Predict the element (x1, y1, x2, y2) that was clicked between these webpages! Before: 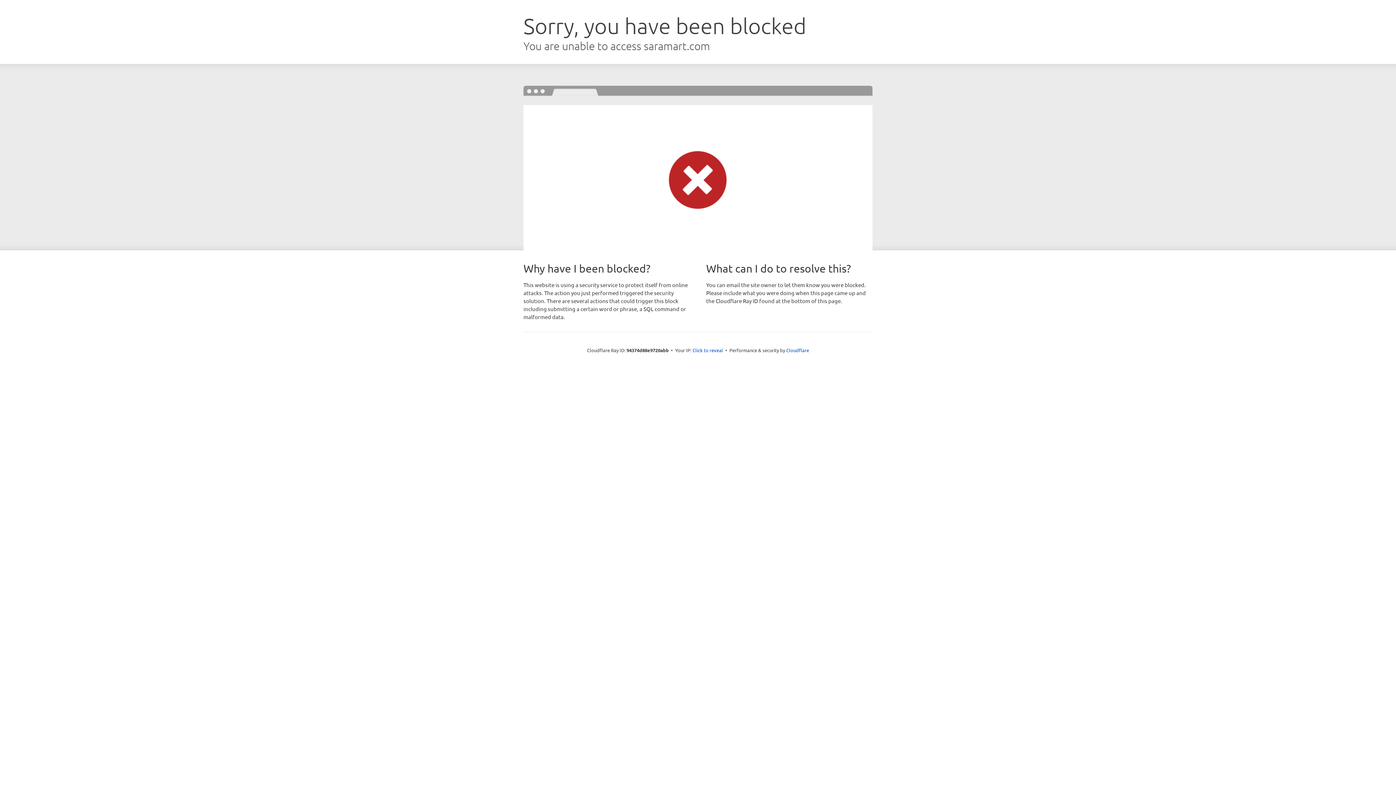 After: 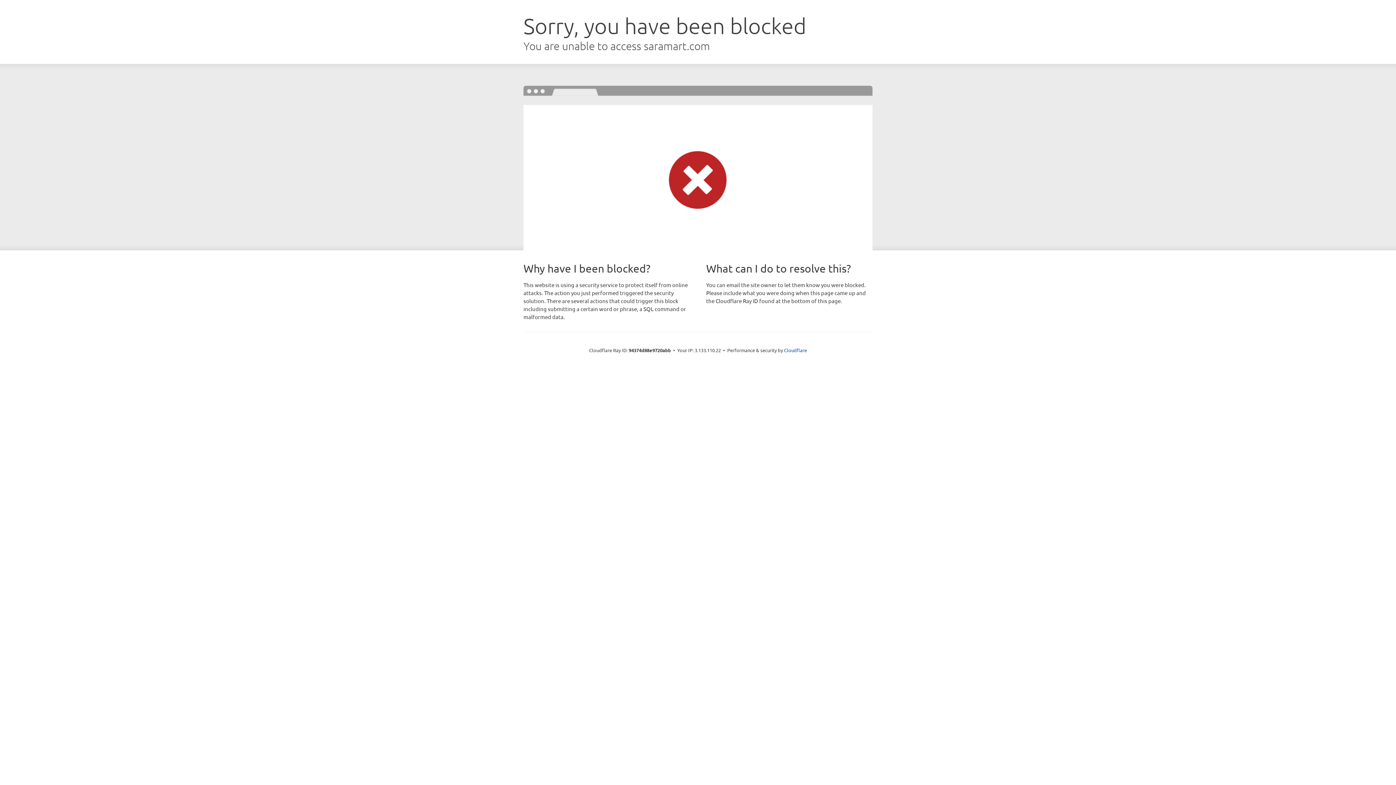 Action: label: Click to reveal bbox: (692, 346, 723, 353)